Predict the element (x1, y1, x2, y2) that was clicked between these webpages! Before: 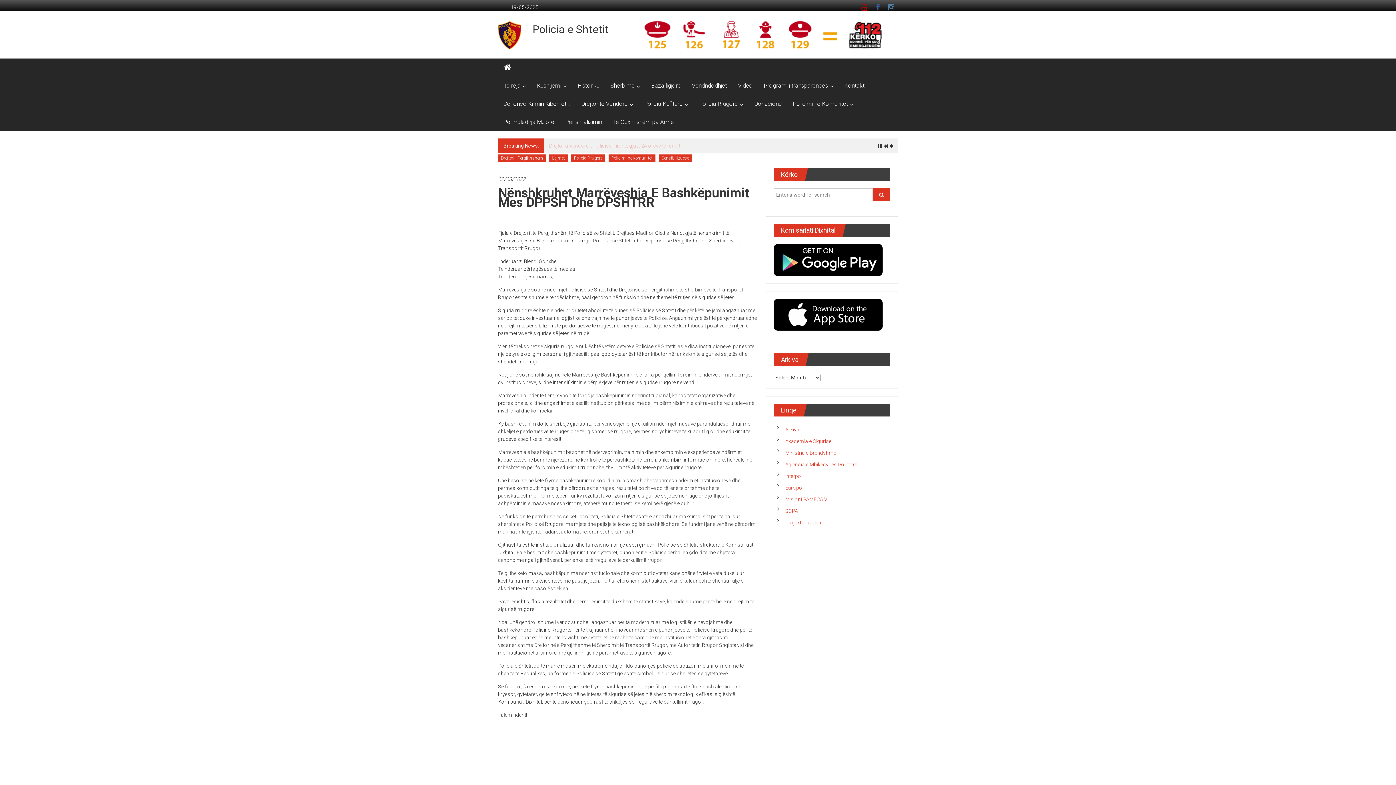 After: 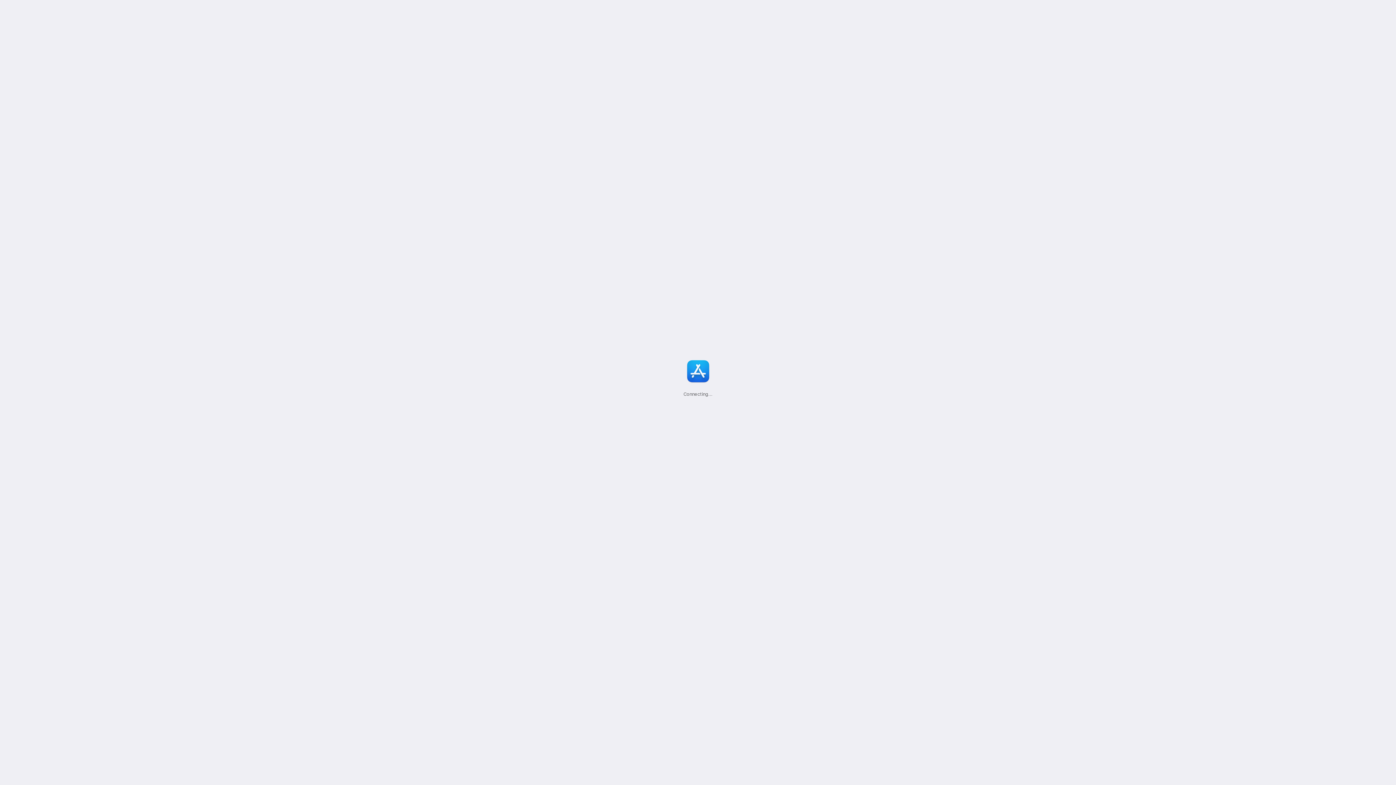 Action: bbox: (773, 311, 882, 317)